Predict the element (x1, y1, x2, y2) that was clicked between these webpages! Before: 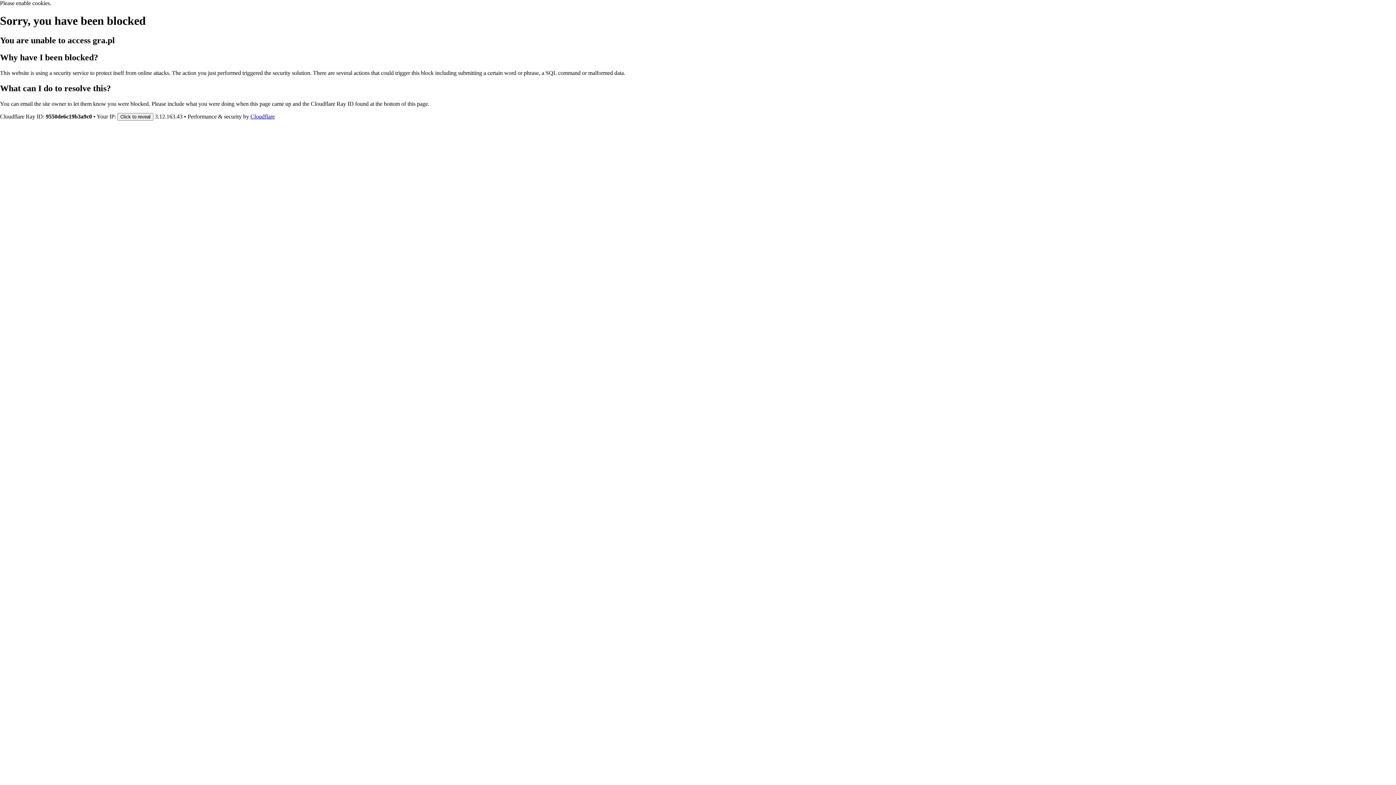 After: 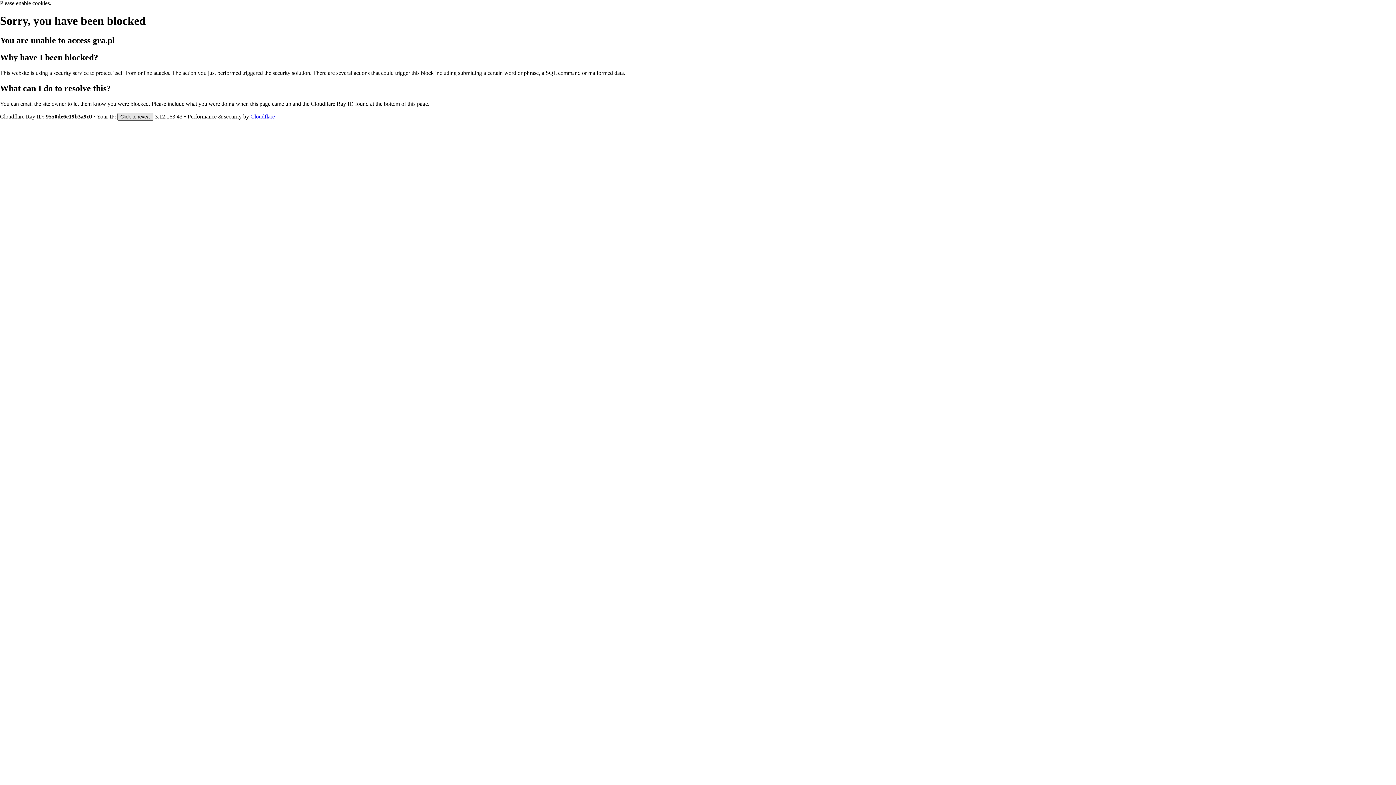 Action: label: Click to reveal bbox: (117, 112, 153, 120)